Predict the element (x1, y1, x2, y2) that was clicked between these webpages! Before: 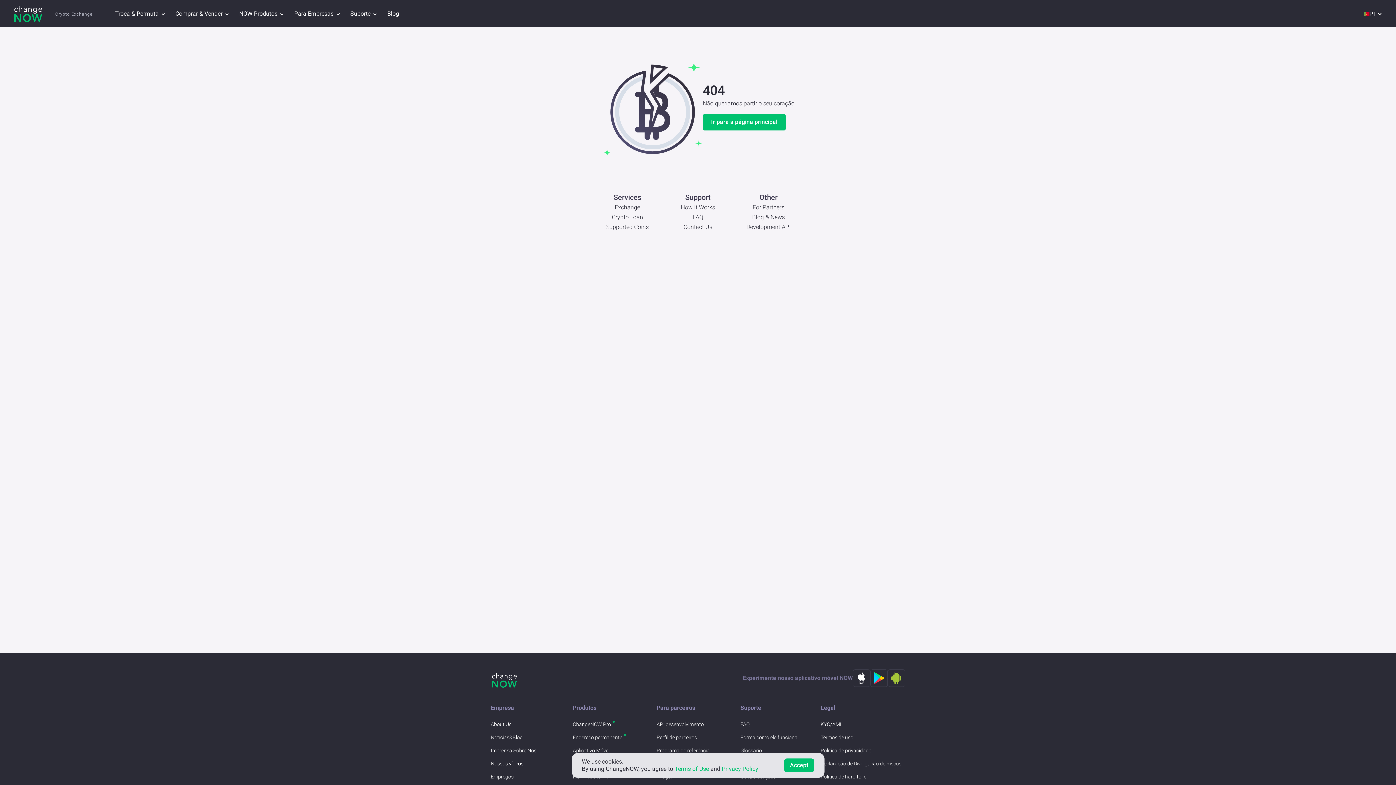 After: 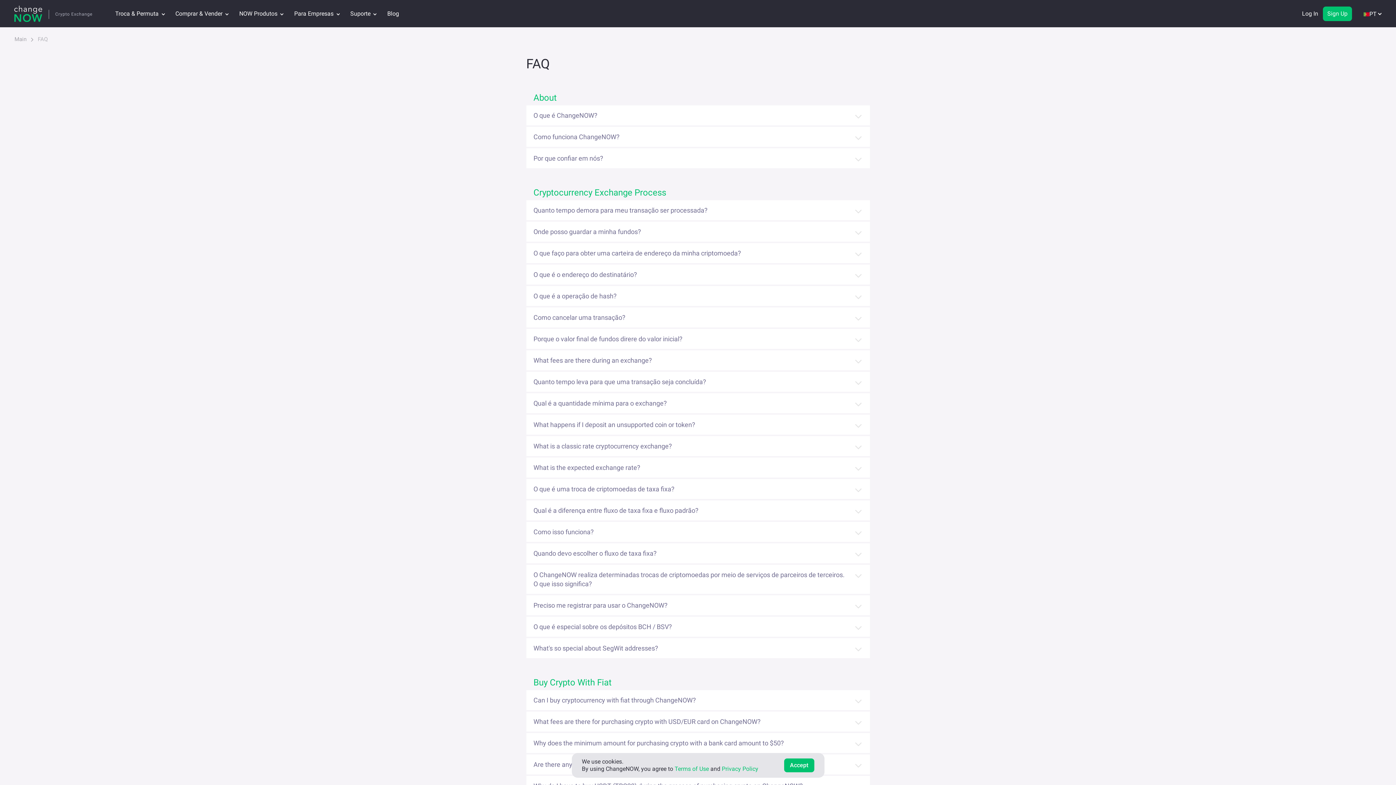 Action: label: FAQ bbox: (692, 213, 703, 220)